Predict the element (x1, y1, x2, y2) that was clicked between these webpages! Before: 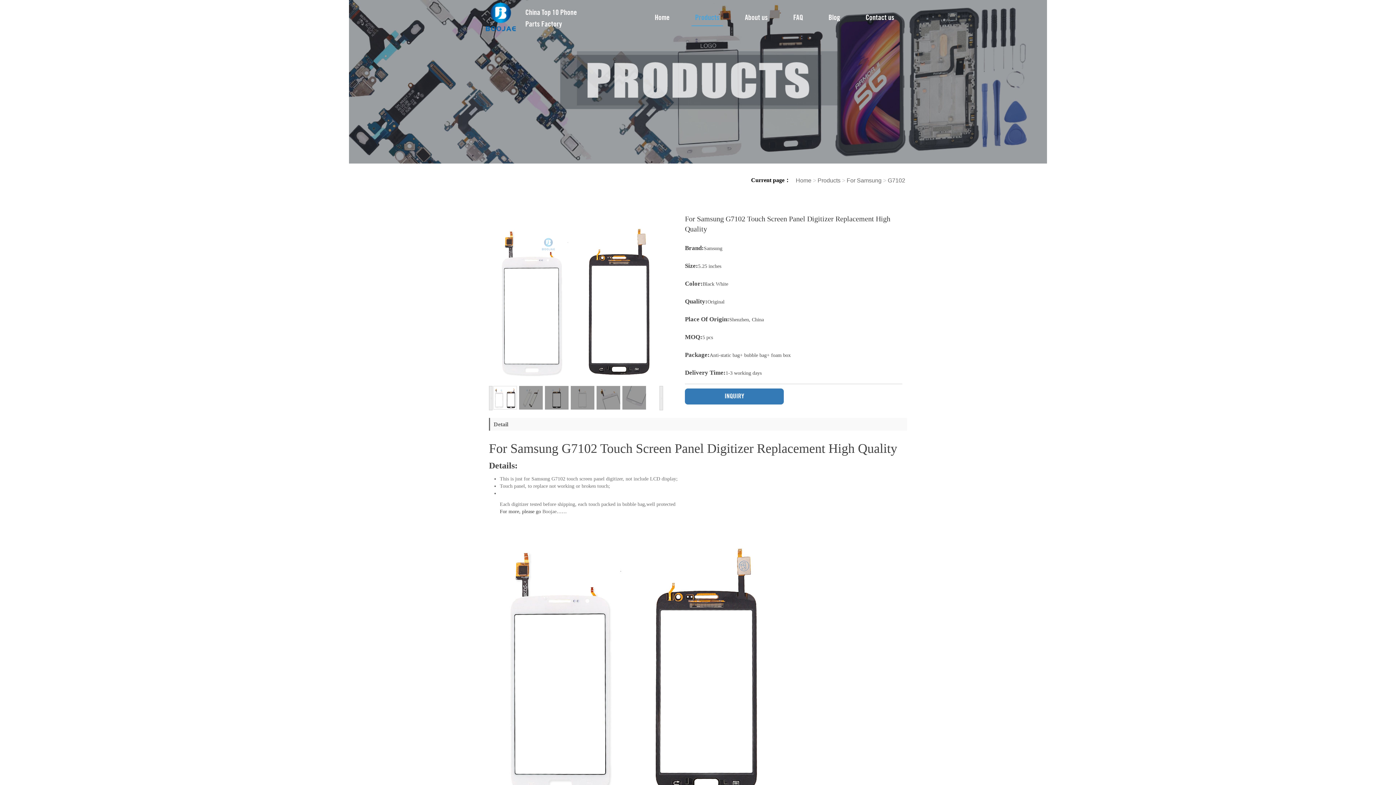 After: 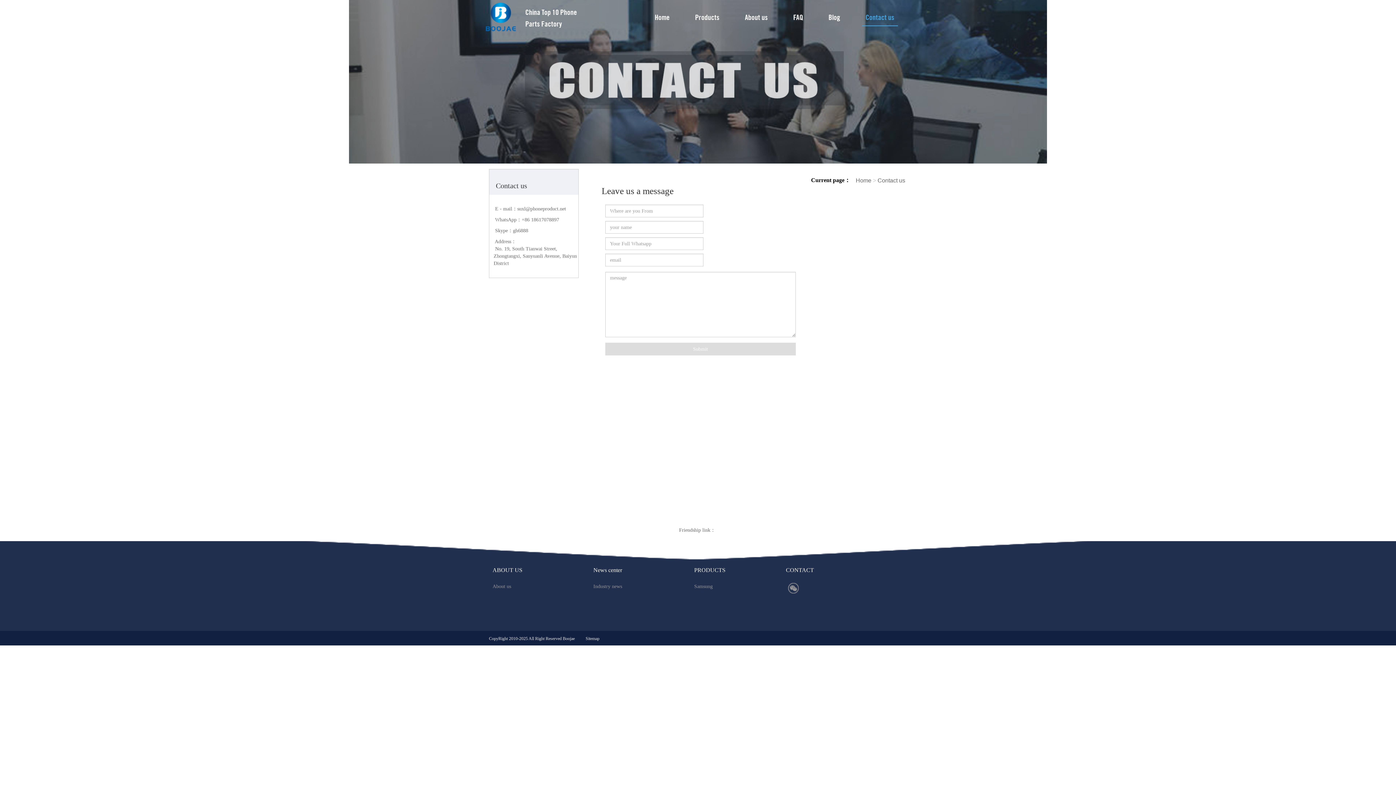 Action: label: Contact us bbox: (862, 0, 898, 36)